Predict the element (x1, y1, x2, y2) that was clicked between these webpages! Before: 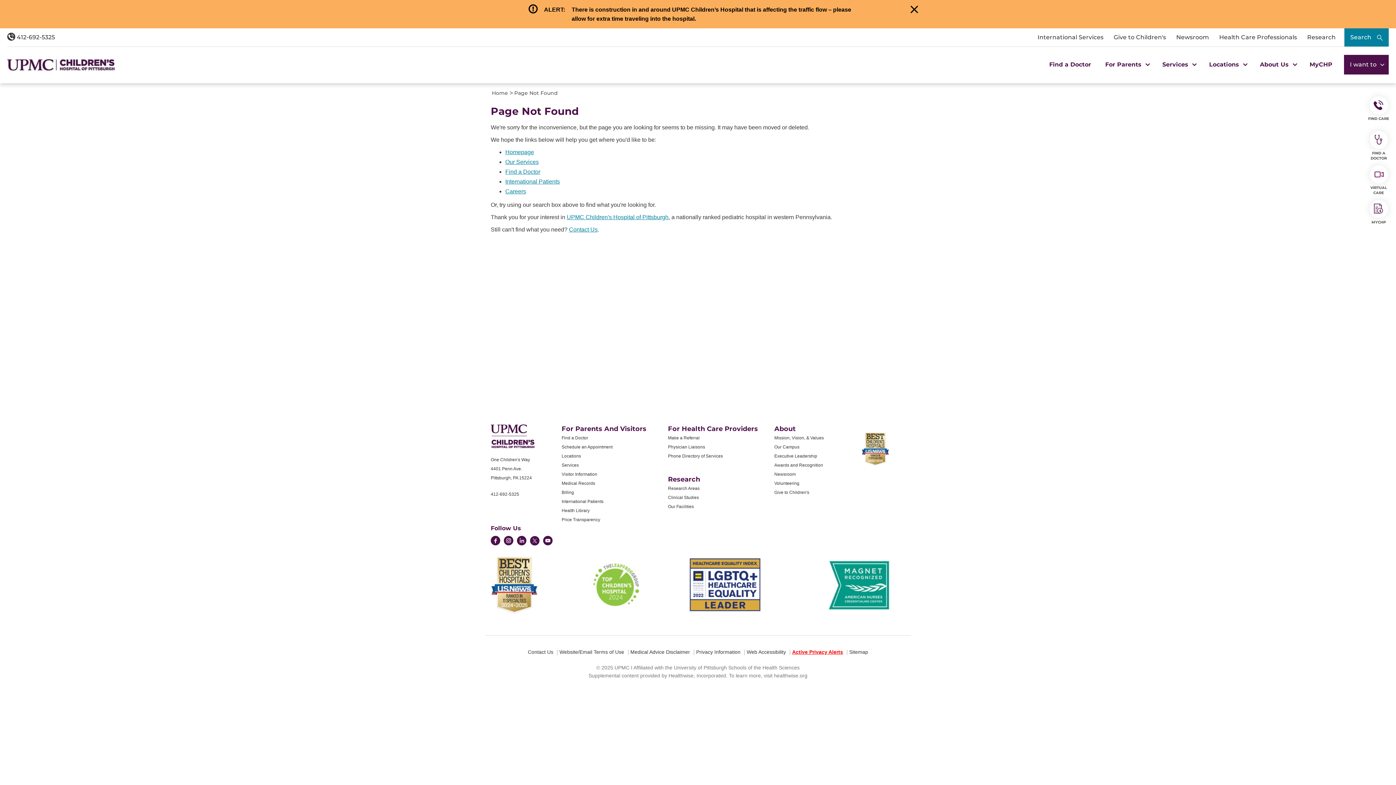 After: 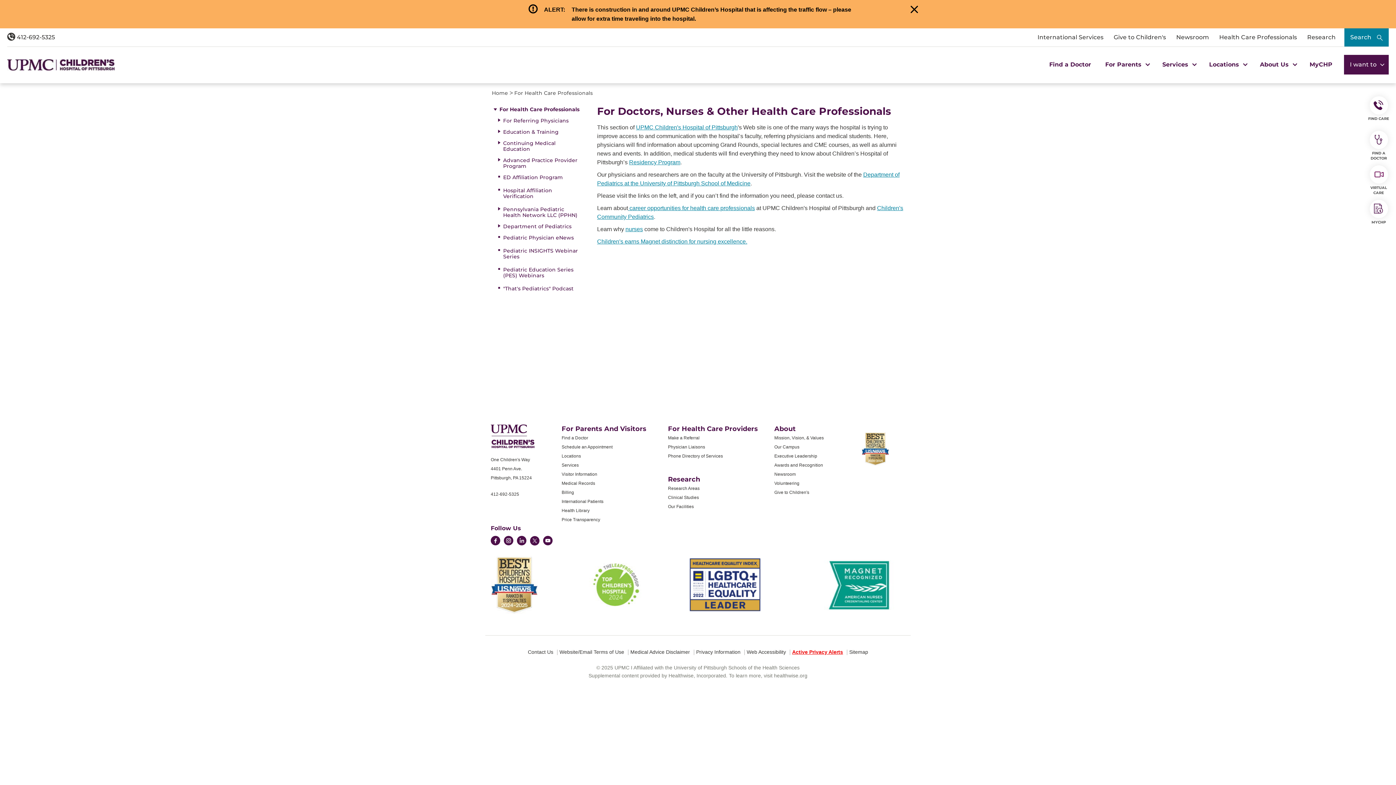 Action: label: Health Care Professionals bbox: (1219, 33, 1297, 41)